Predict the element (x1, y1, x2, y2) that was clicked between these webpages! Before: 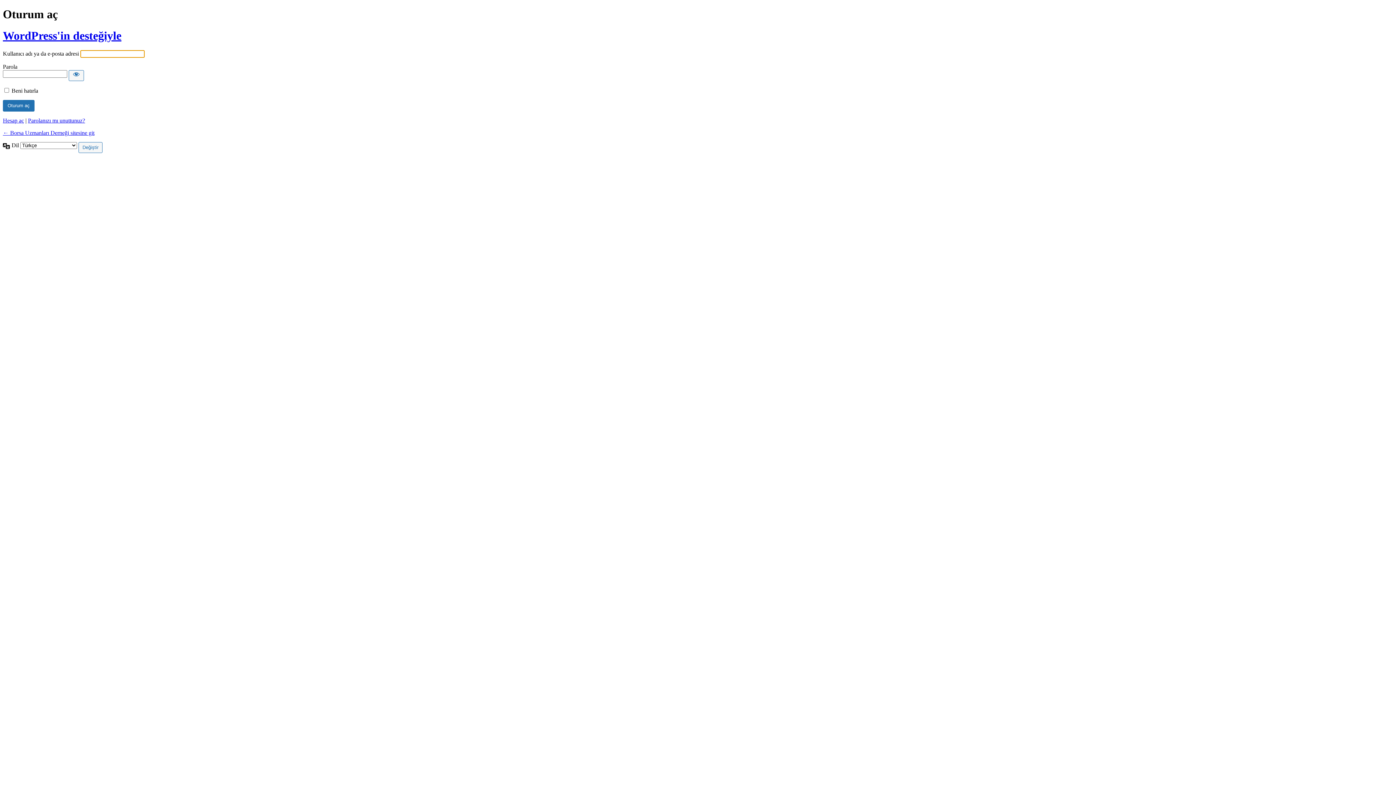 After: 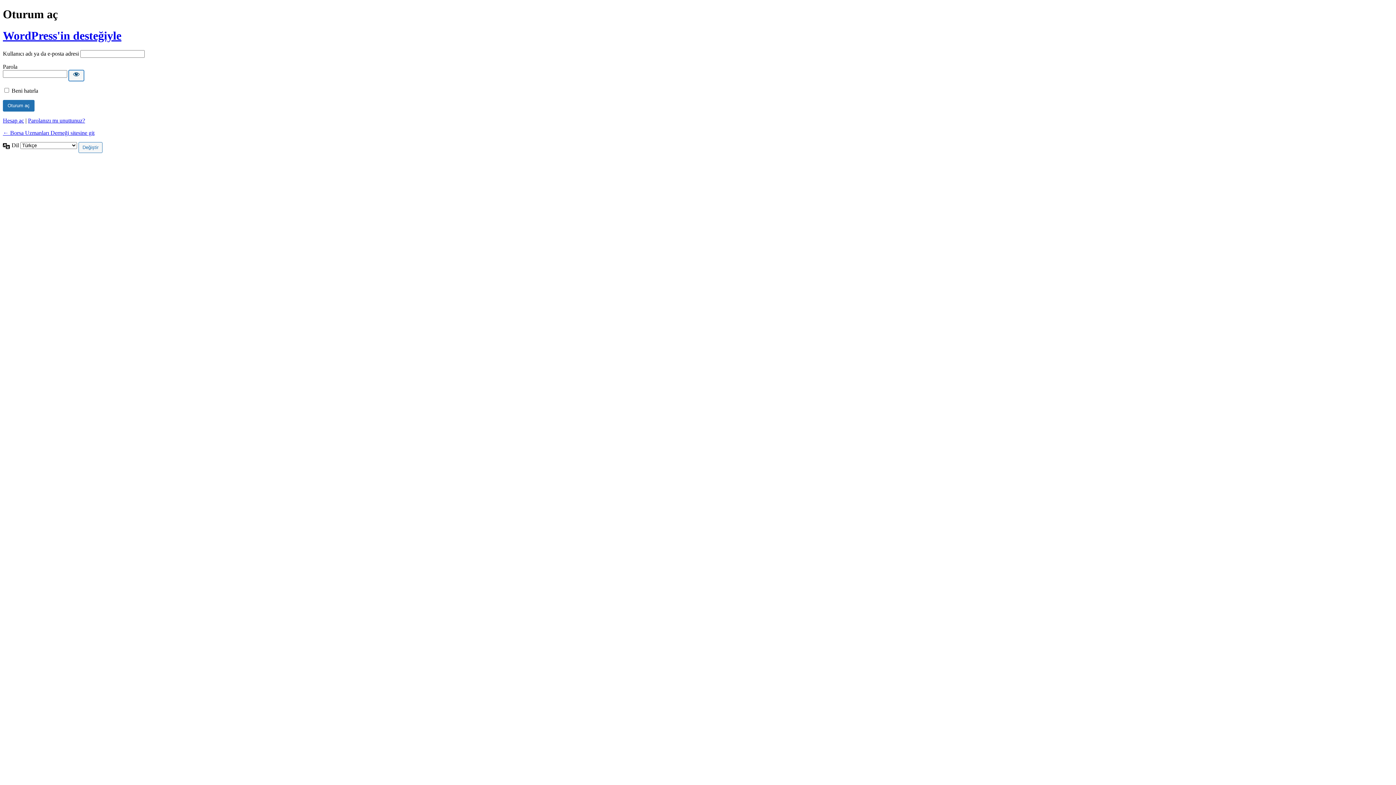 Action: bbox: (68, 70, 84, 81) label: Parolayı görüntüle